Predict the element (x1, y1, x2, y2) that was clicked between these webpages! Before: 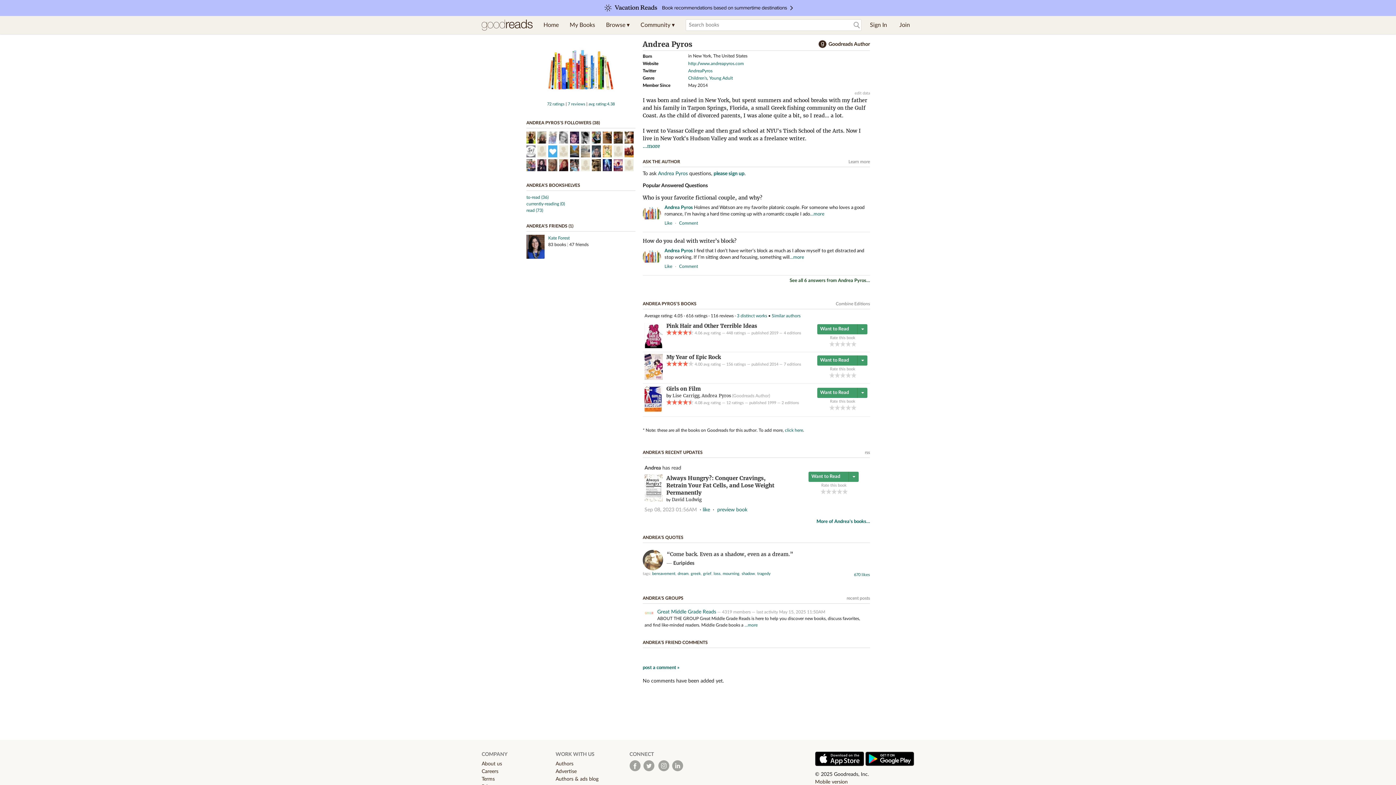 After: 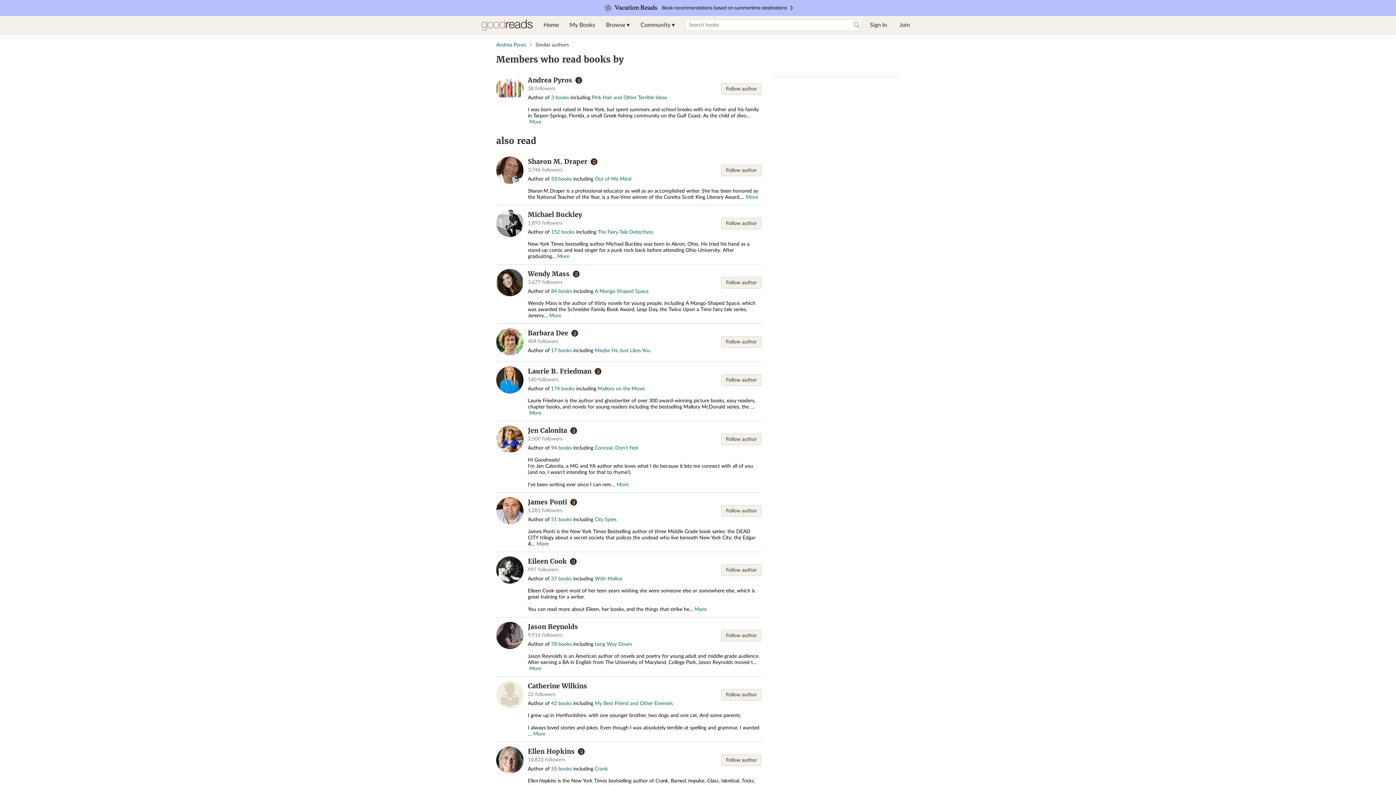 Action: label: Similar authors bbox: (772, 313, 800, 318)